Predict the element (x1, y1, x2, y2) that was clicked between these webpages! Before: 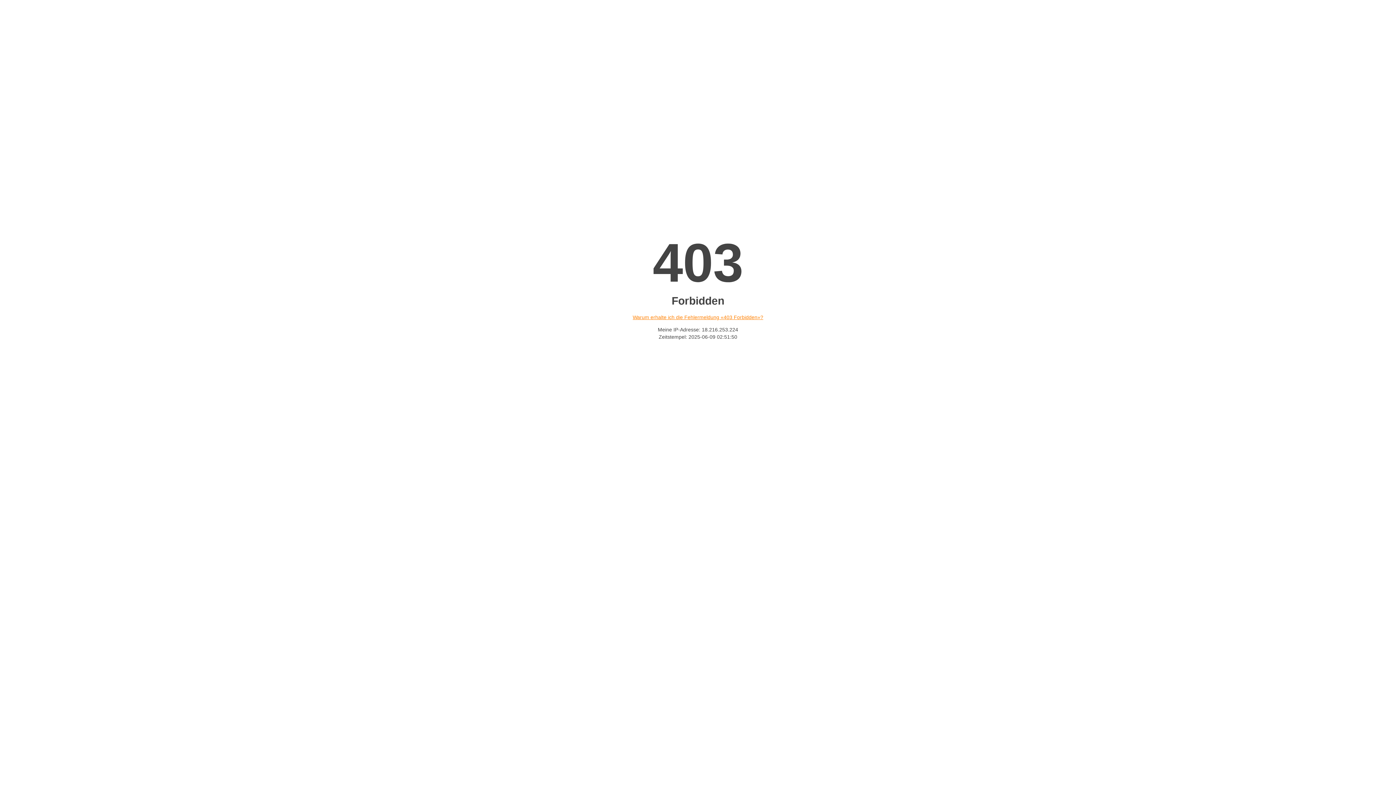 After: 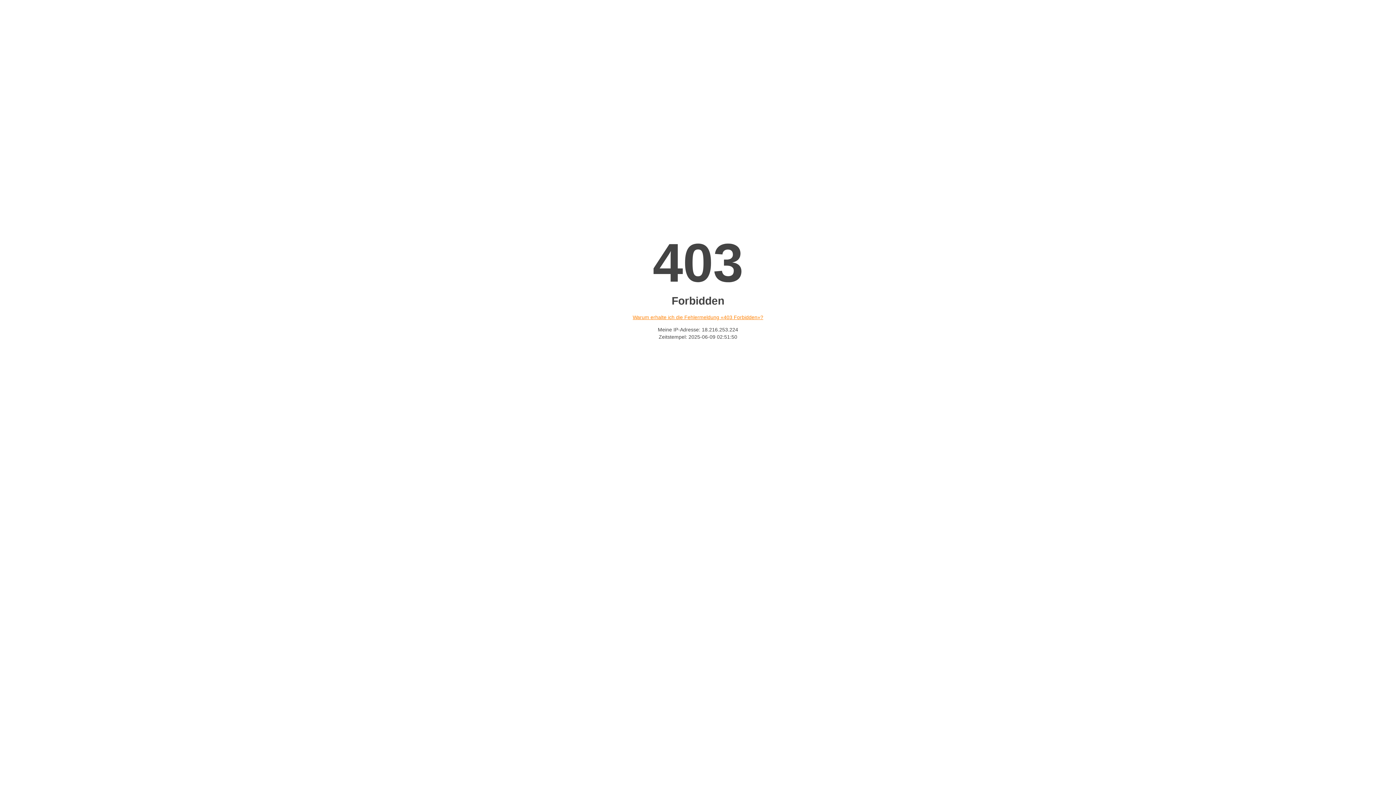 Action: label: Warum erhalte ich die Fehlermeldung «403 Forbidden»? bbox: (632, 314, 763, 320)